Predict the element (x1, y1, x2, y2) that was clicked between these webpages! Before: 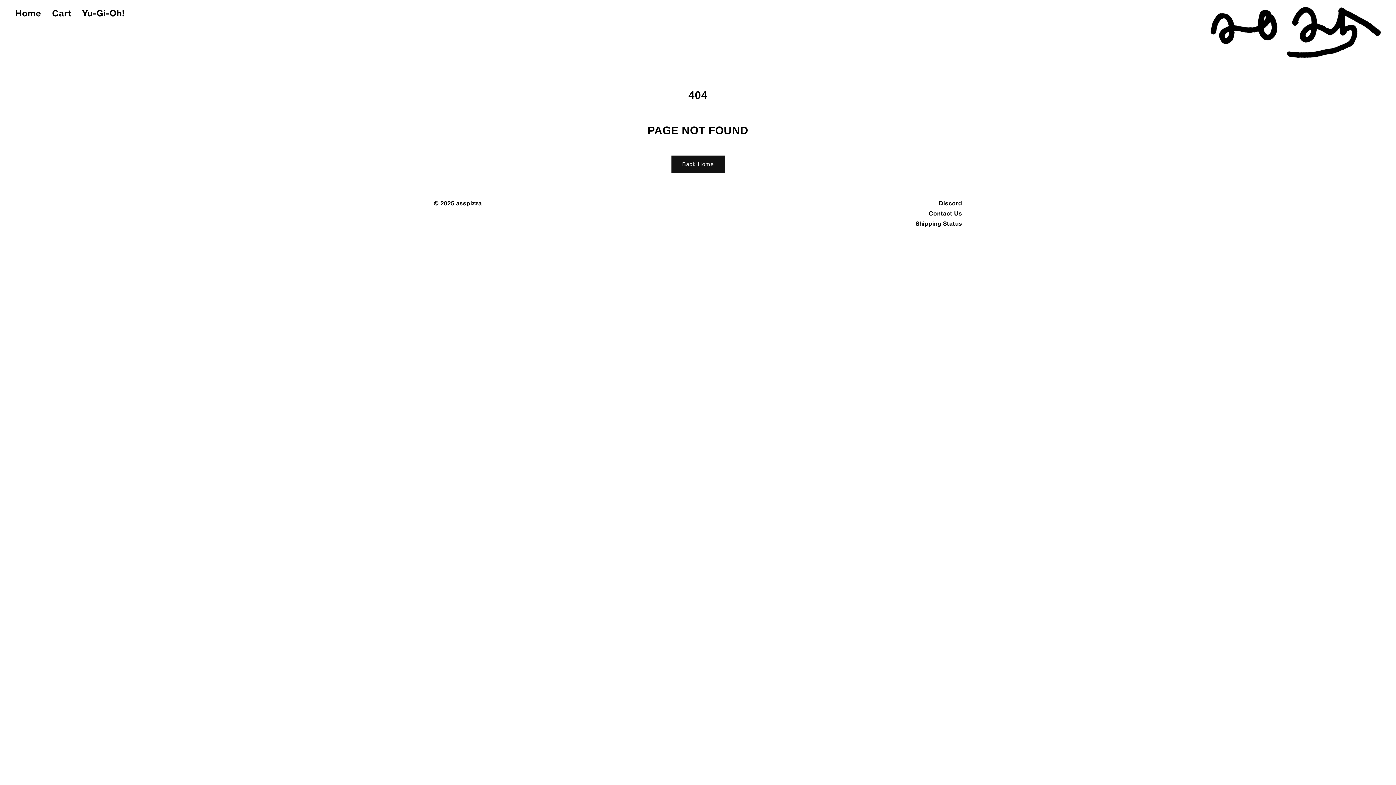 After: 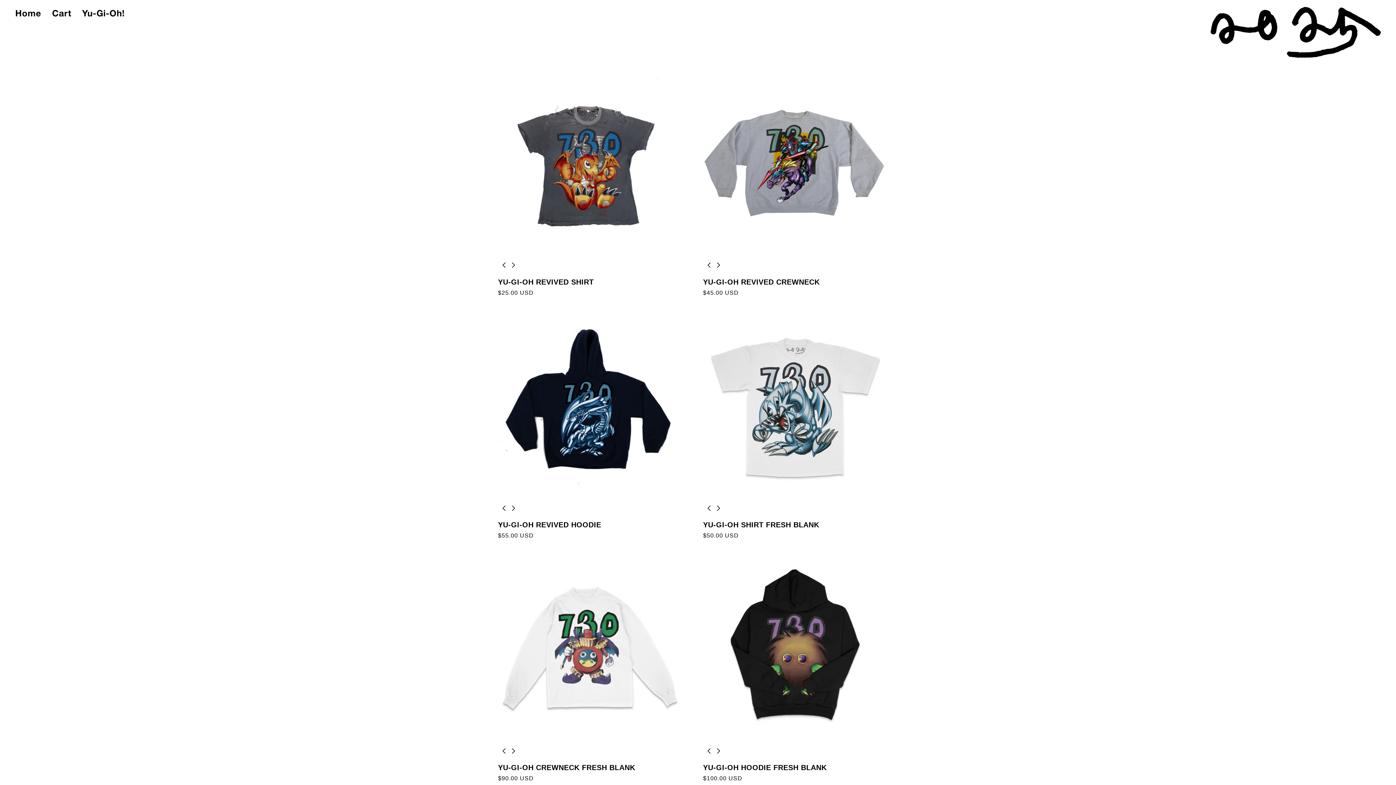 Action: bbox: (671, 155, 724, 172) label: Back Home